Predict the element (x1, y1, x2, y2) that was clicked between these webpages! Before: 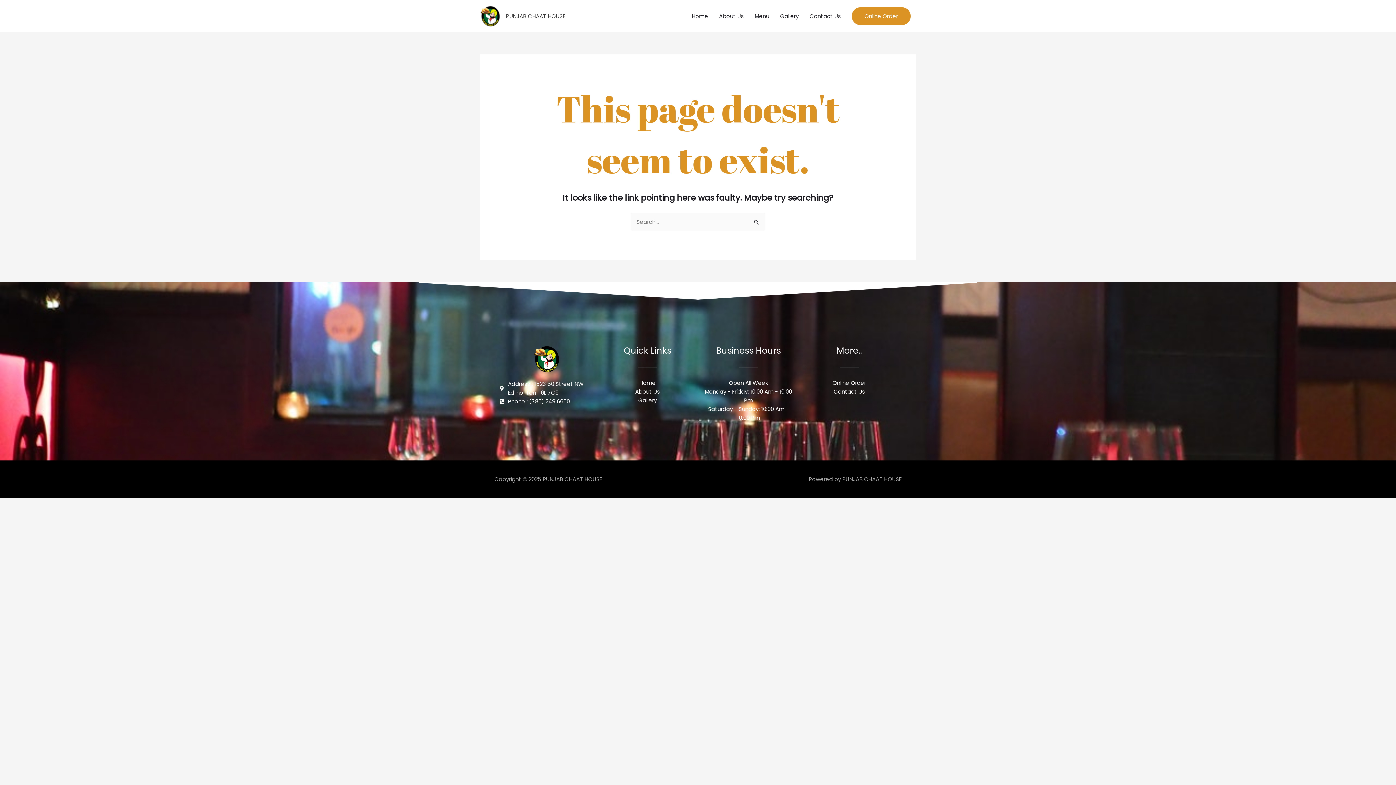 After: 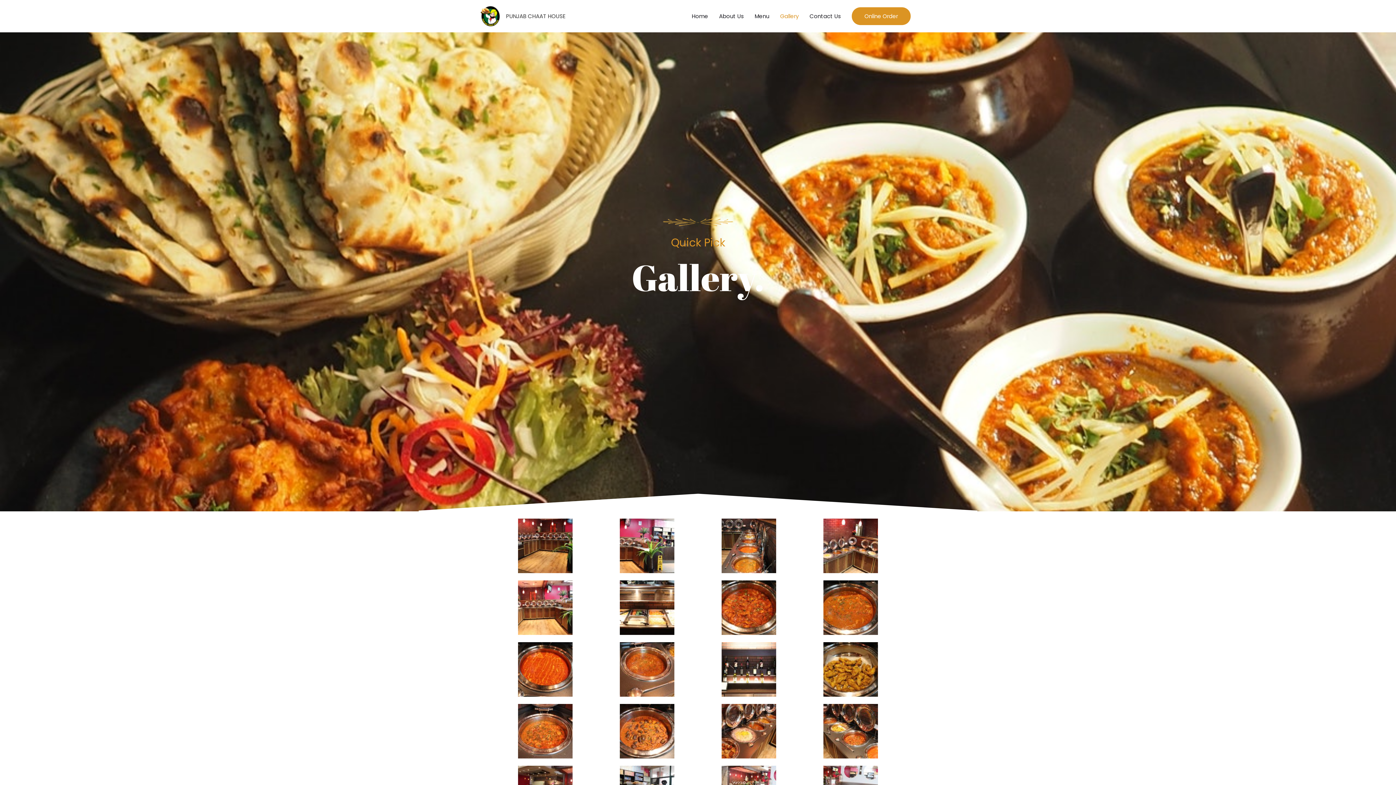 Action: label: Gallery bbox: (774, 5, 804, 27)